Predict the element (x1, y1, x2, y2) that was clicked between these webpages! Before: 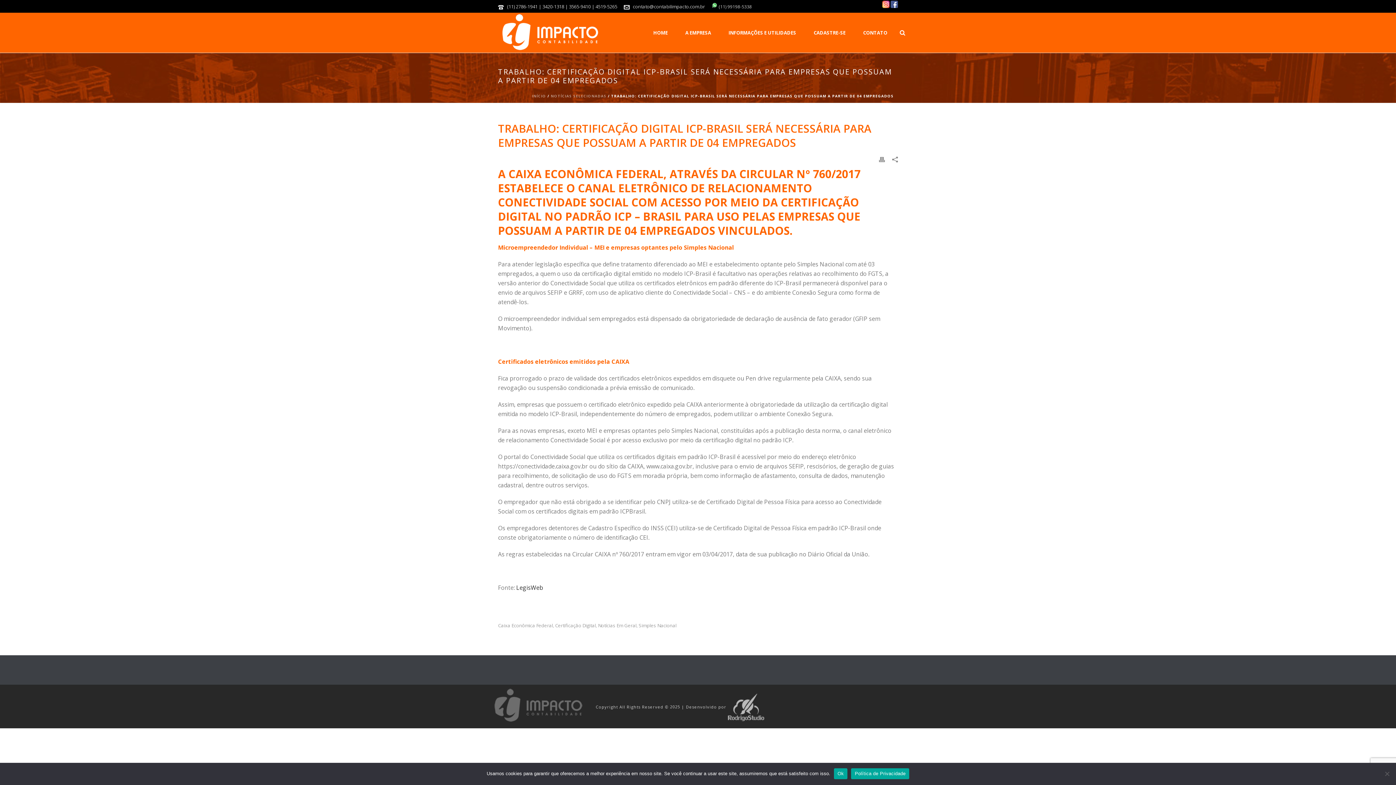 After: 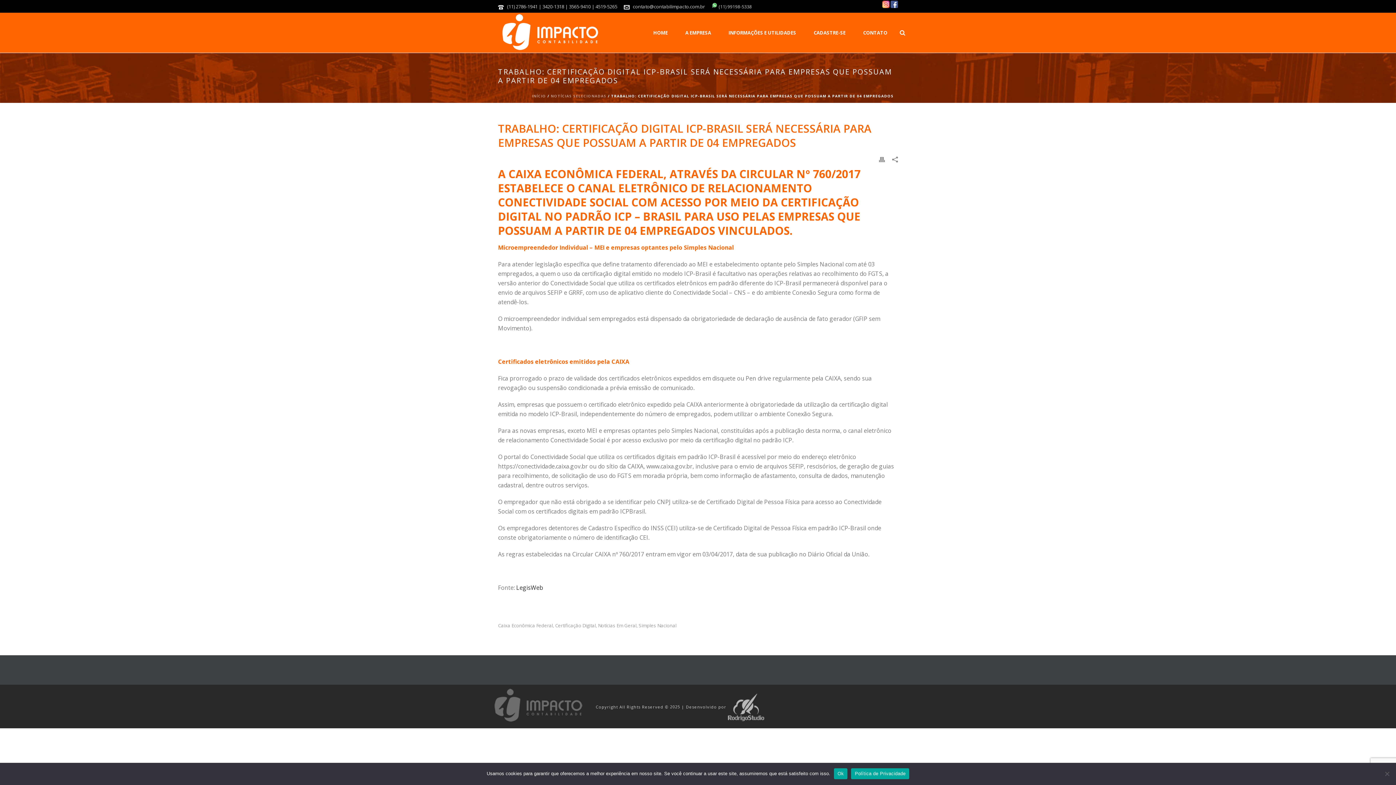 Action: bbox: (851, 768, 909, 779) label: Política de Privacidade